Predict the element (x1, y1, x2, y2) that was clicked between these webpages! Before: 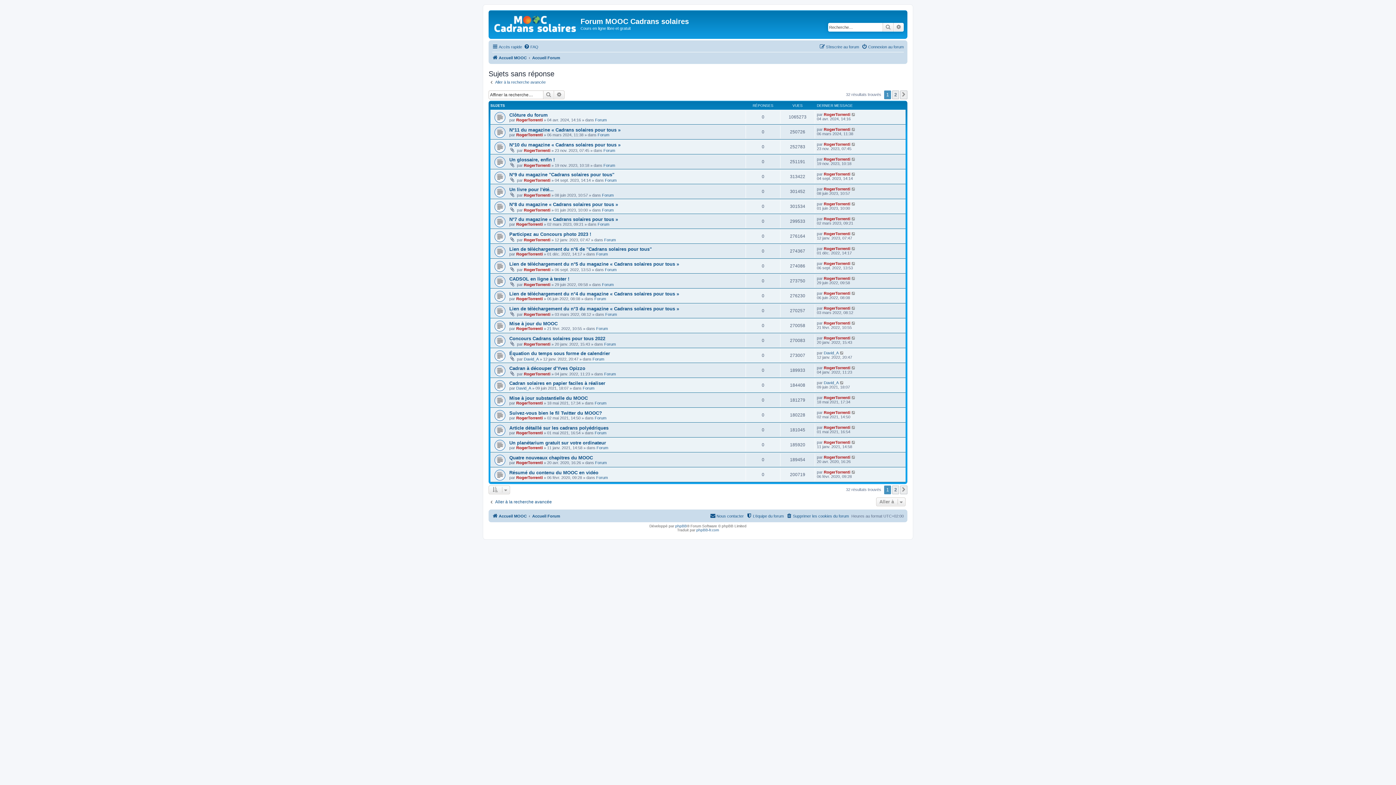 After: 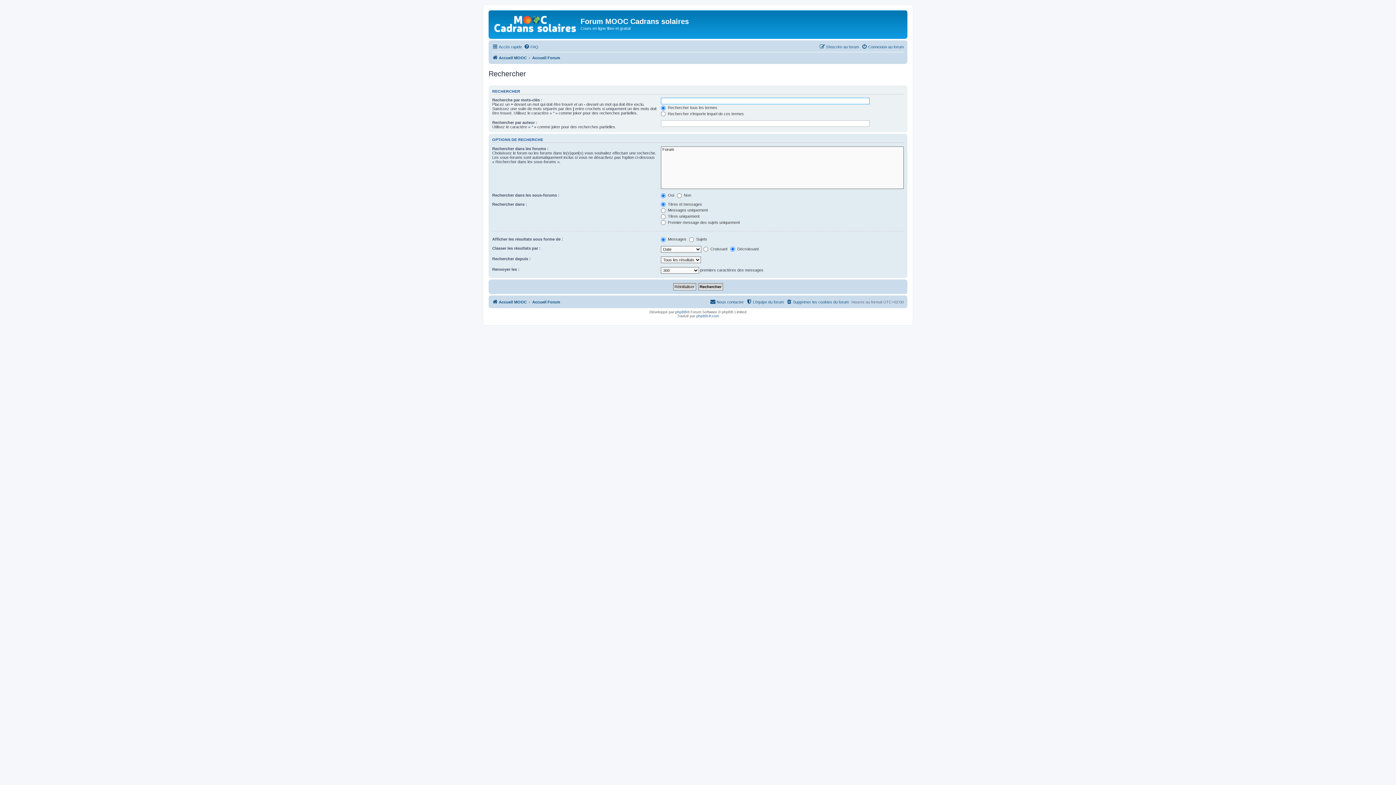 Action: bbox: (488, 79, 545, 84) label: Aller à la recherche avancée